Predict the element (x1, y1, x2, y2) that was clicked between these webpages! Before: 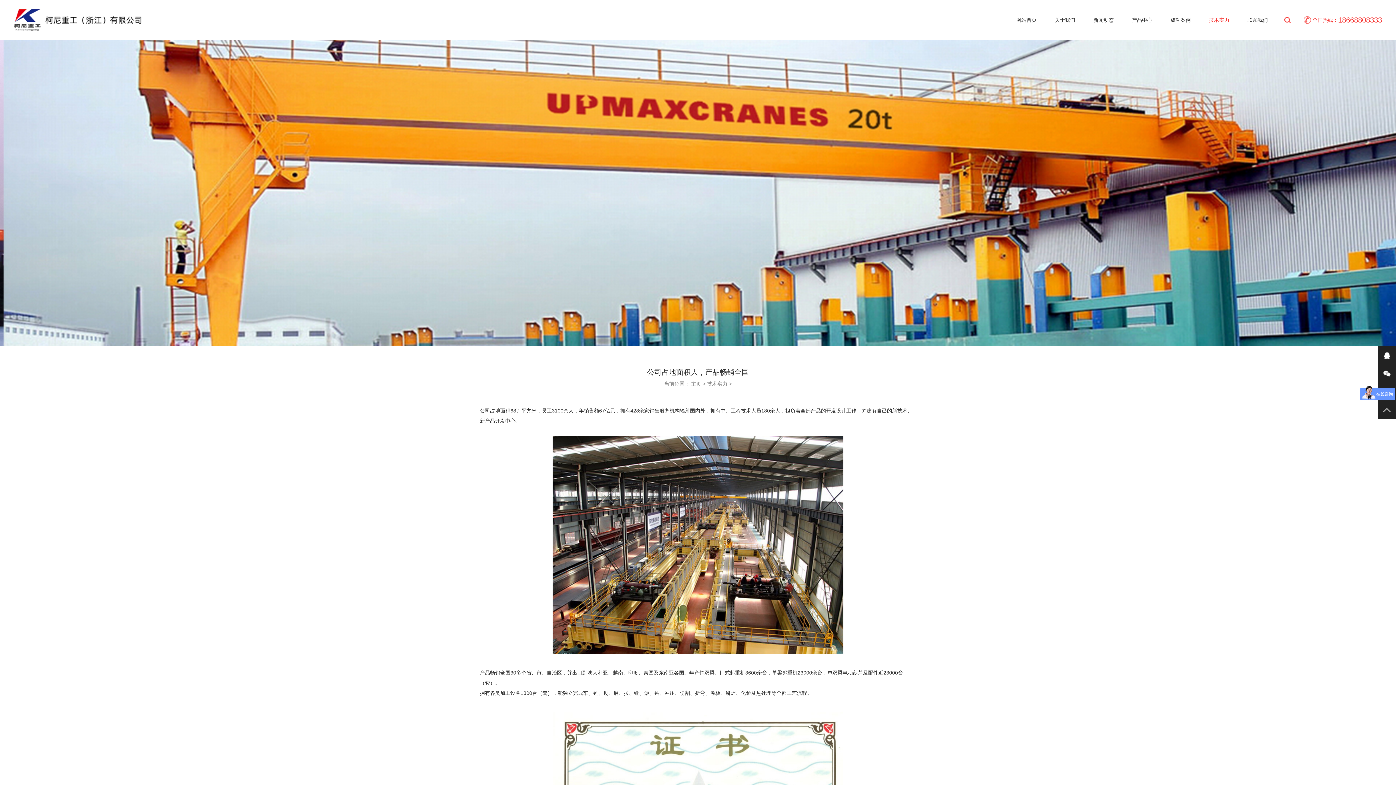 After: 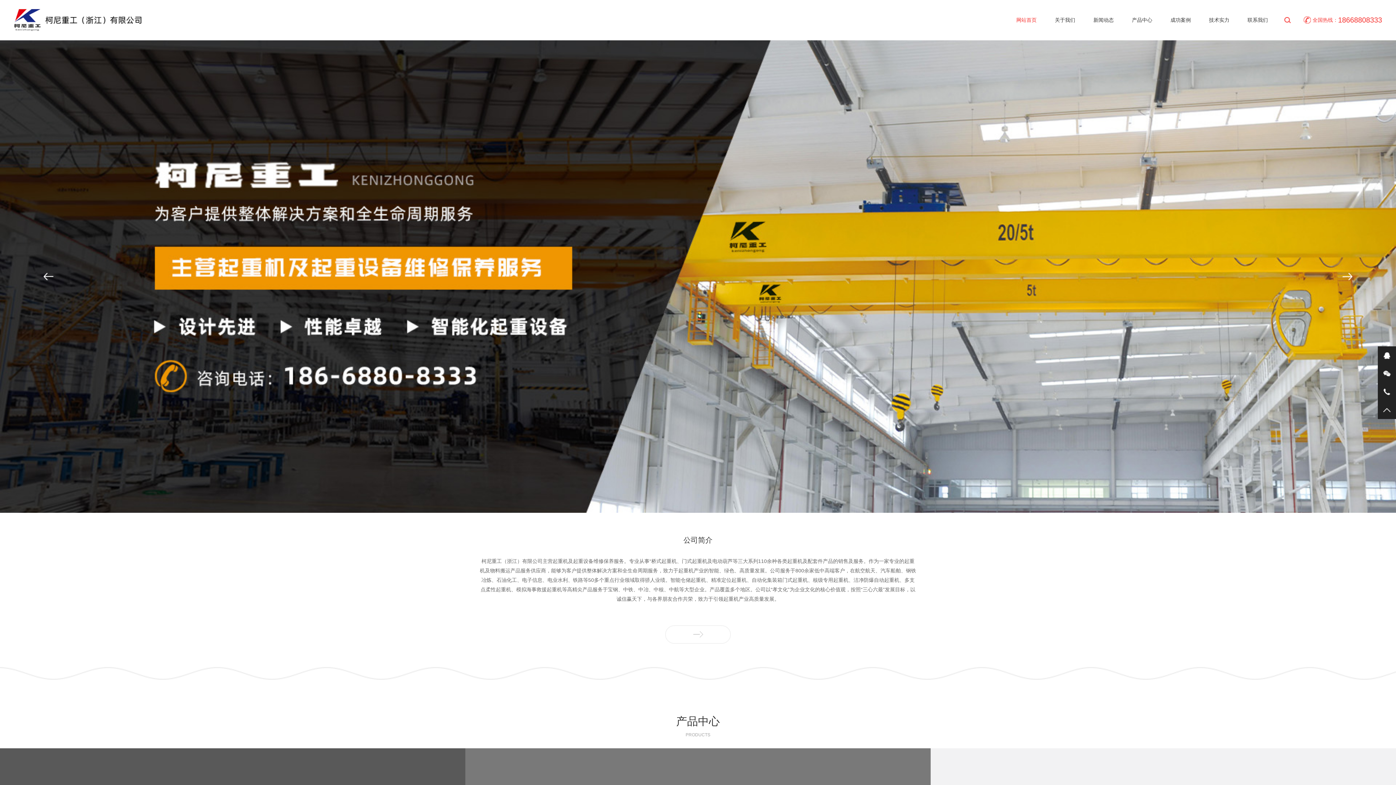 Action: bbox: (13, 16, 141, 22)